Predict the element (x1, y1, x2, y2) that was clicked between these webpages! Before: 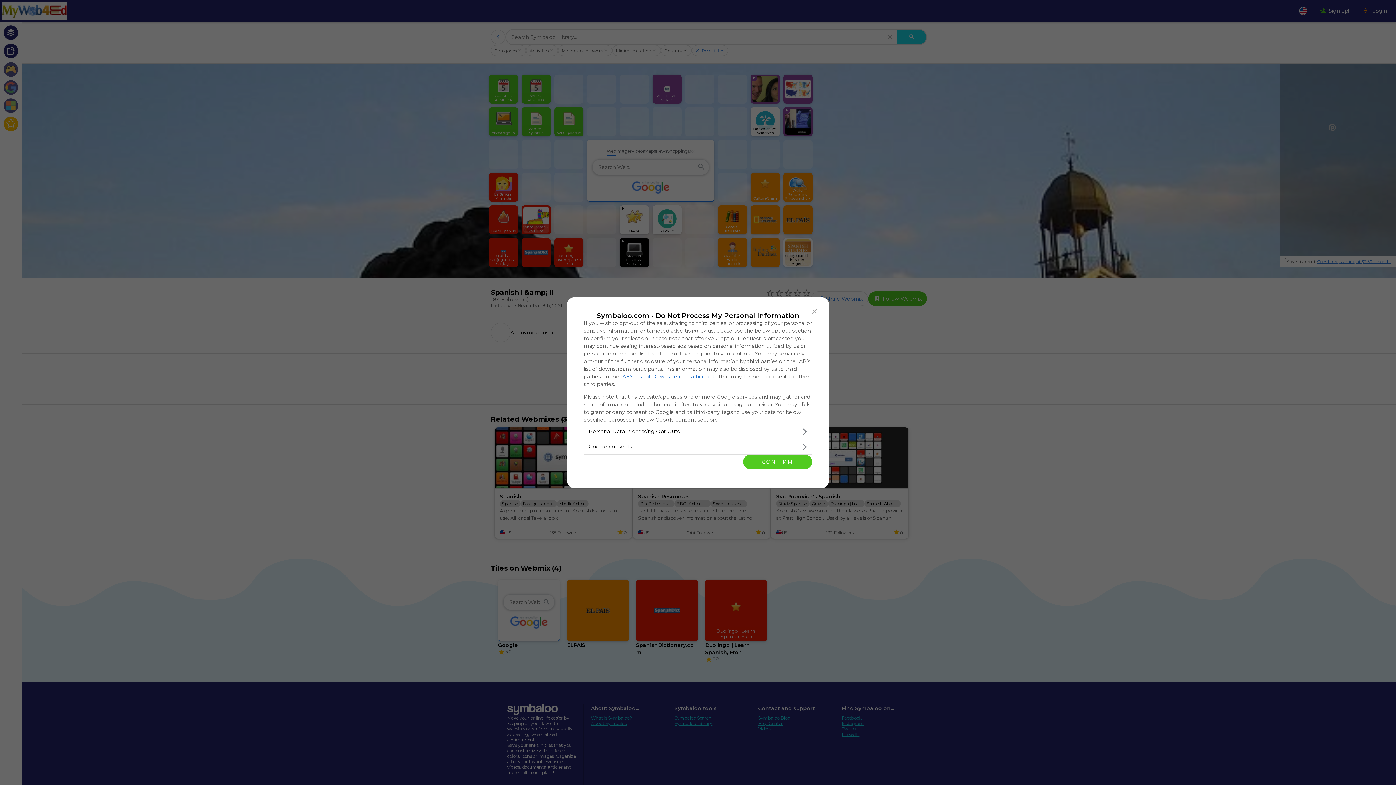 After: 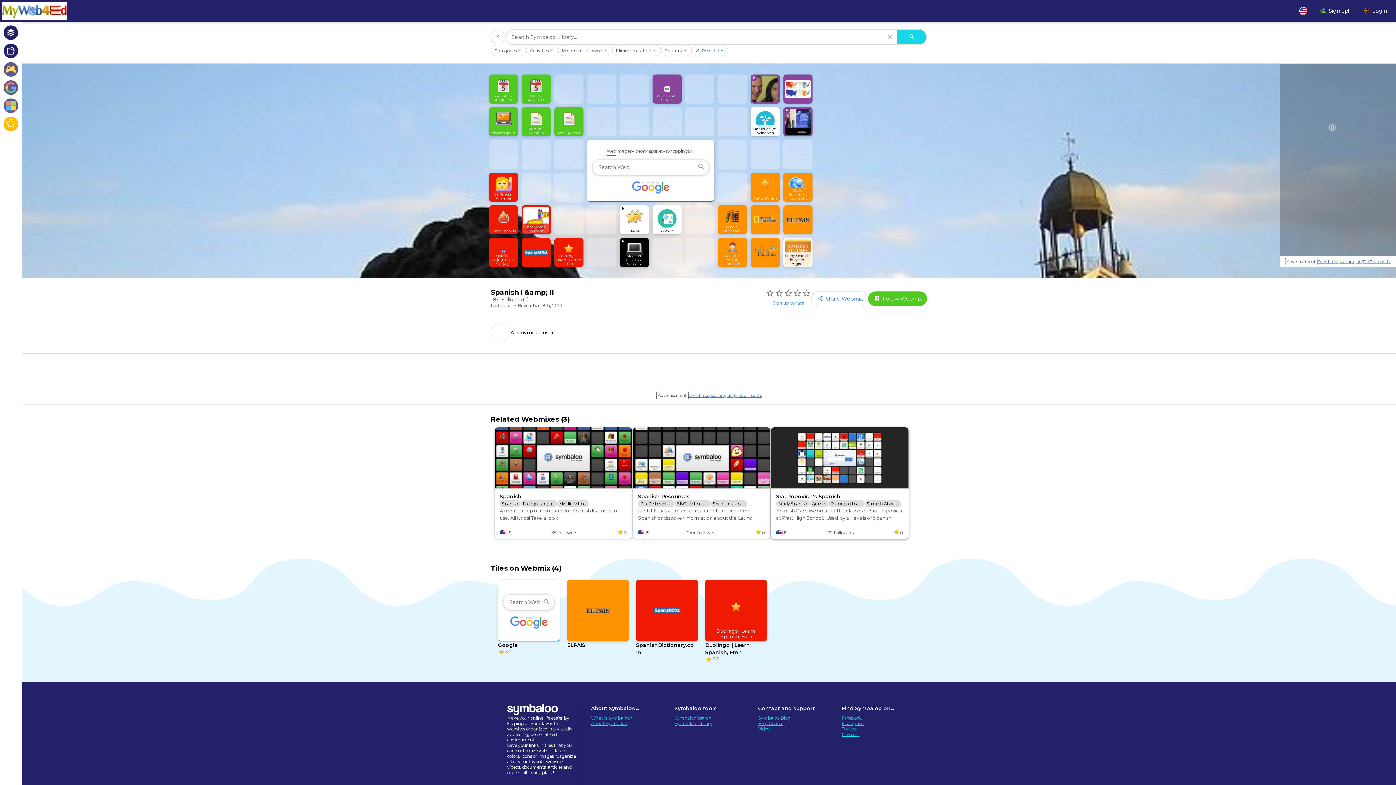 Action: label: CONFIRM bbox: (743, 454, 812, 469)